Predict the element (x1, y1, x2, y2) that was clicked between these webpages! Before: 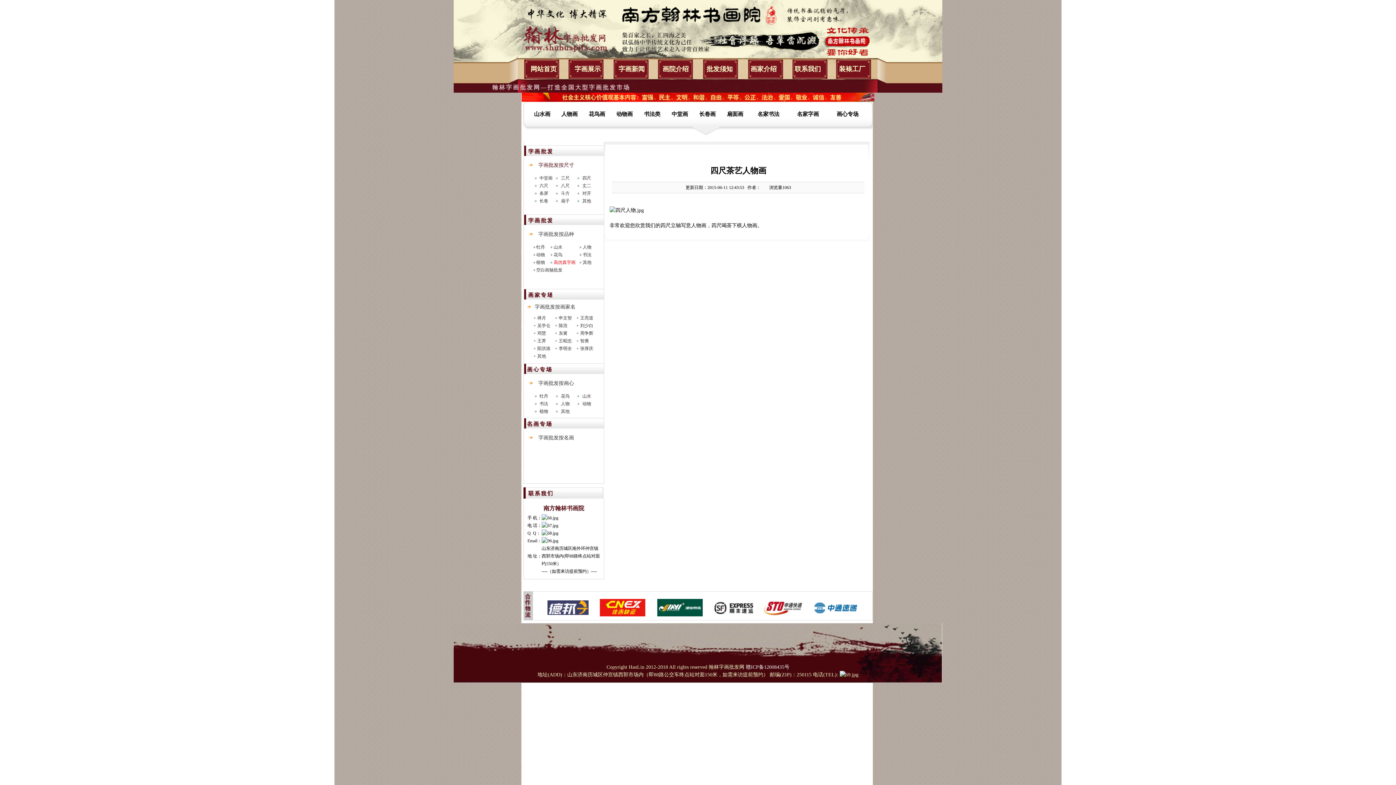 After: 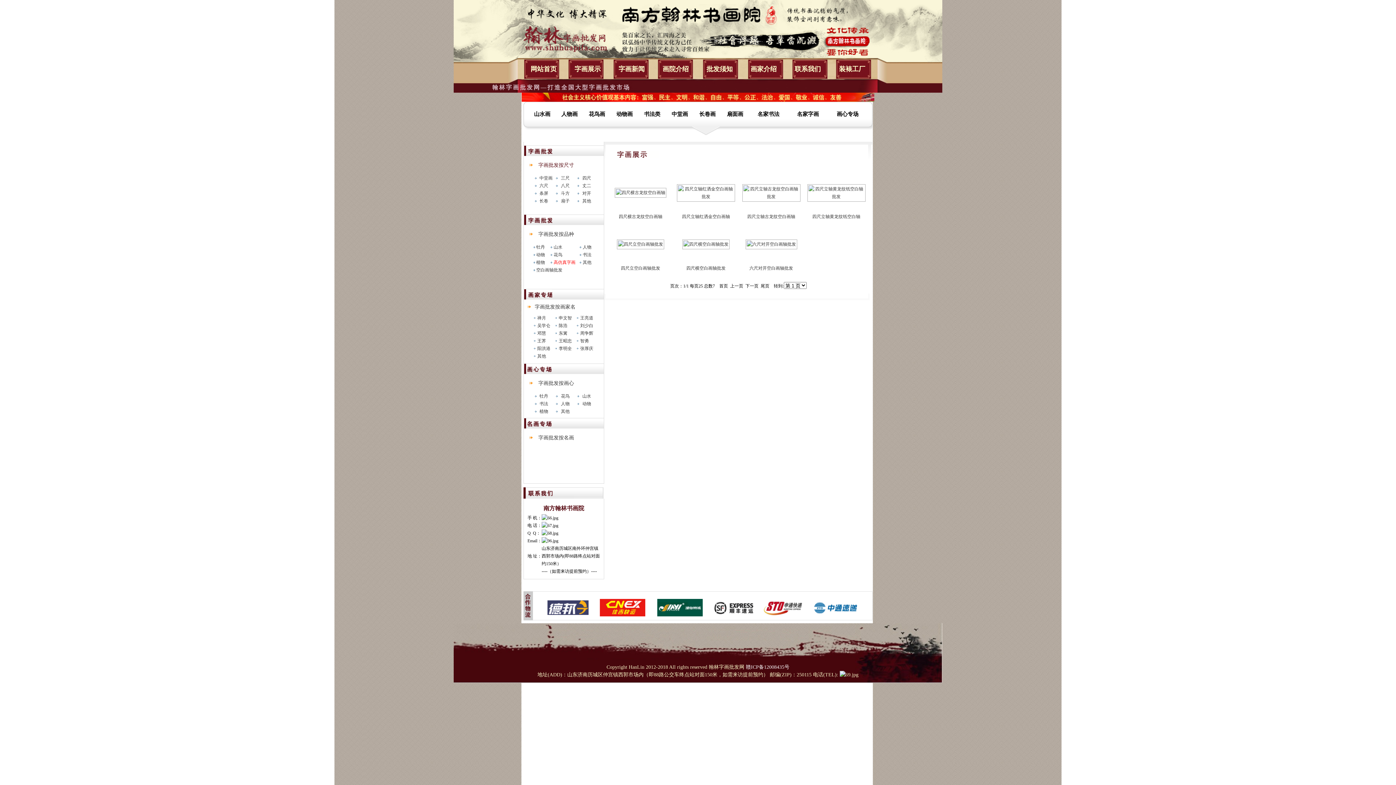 Action: bbox: (536, 267, 562, 272) label: 空白画轴批发